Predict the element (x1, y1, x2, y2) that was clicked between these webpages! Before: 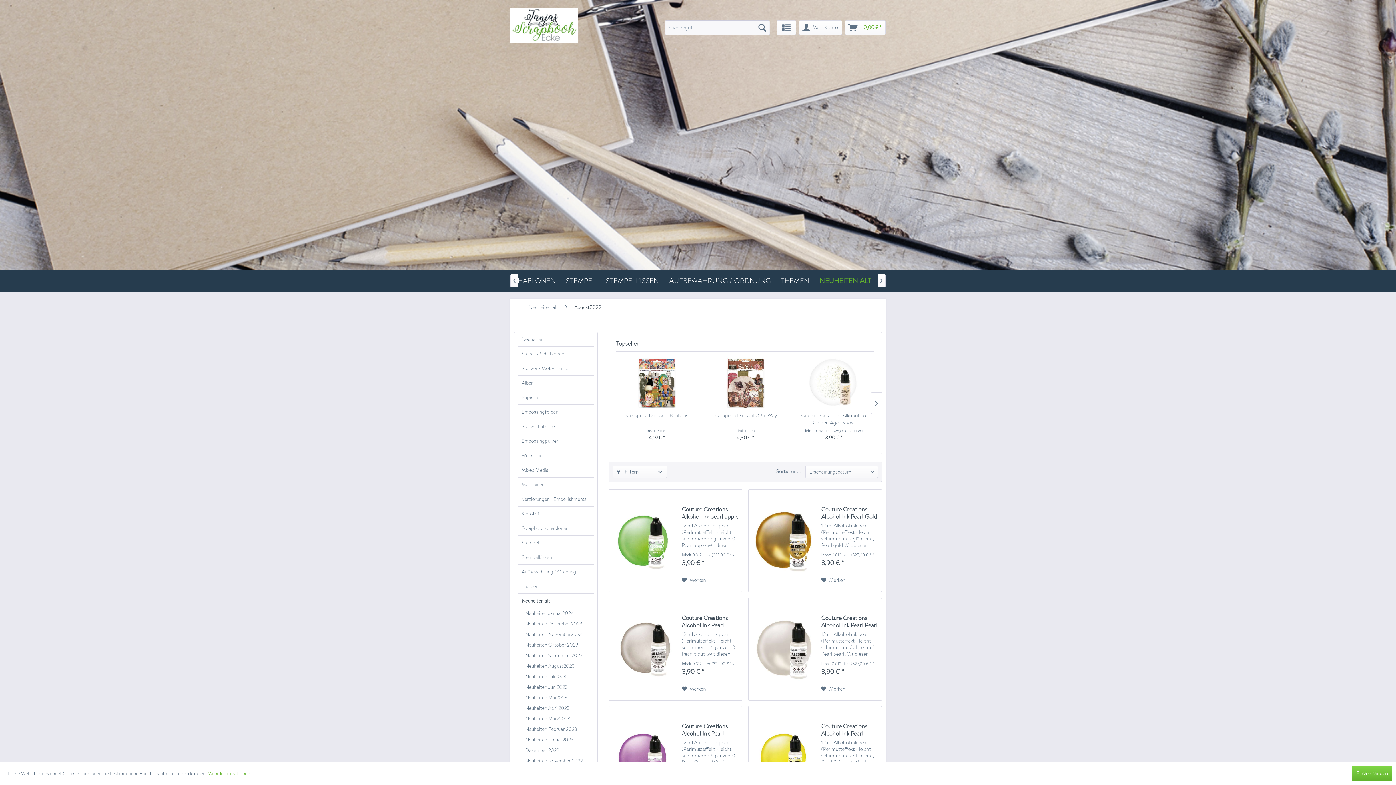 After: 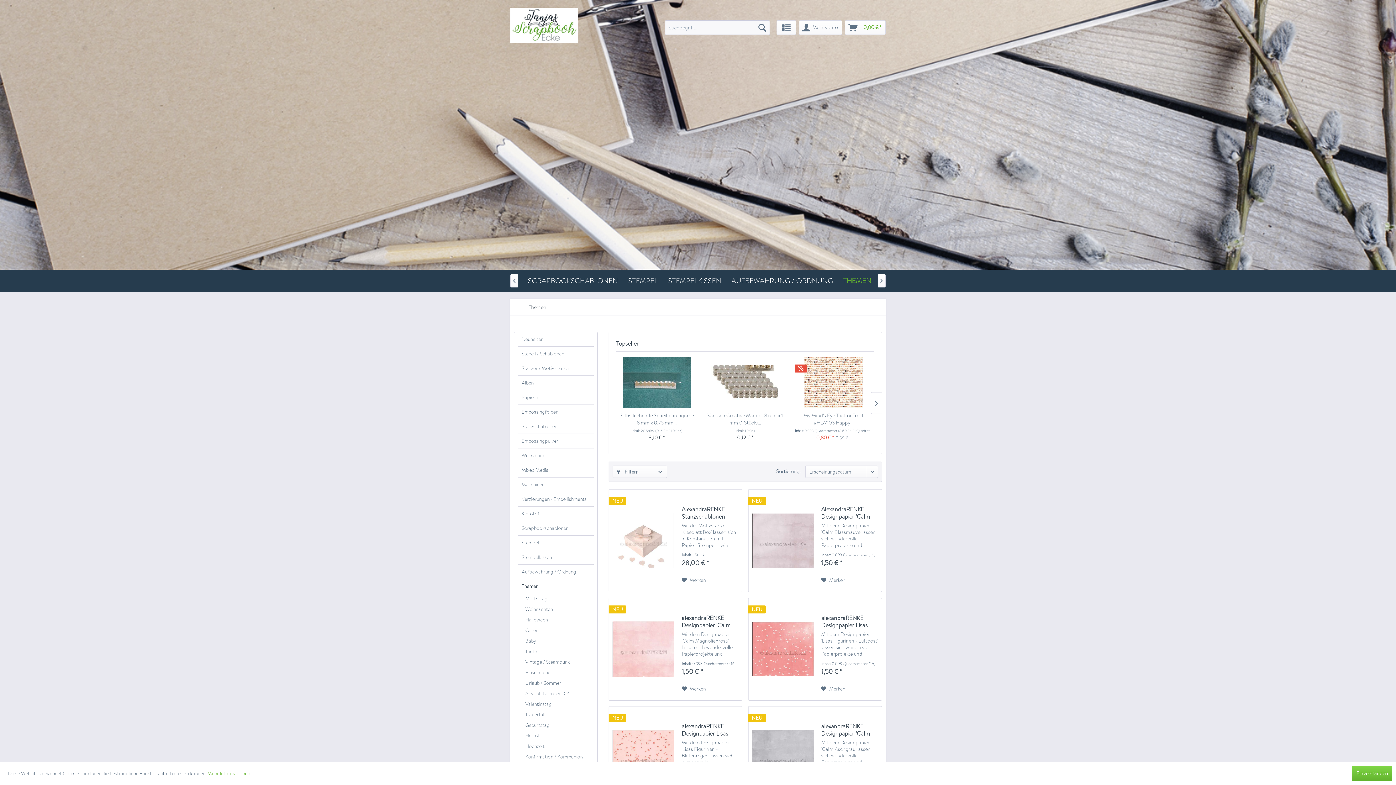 Action: label: Themen bbox: (776, 269, 814, 292)